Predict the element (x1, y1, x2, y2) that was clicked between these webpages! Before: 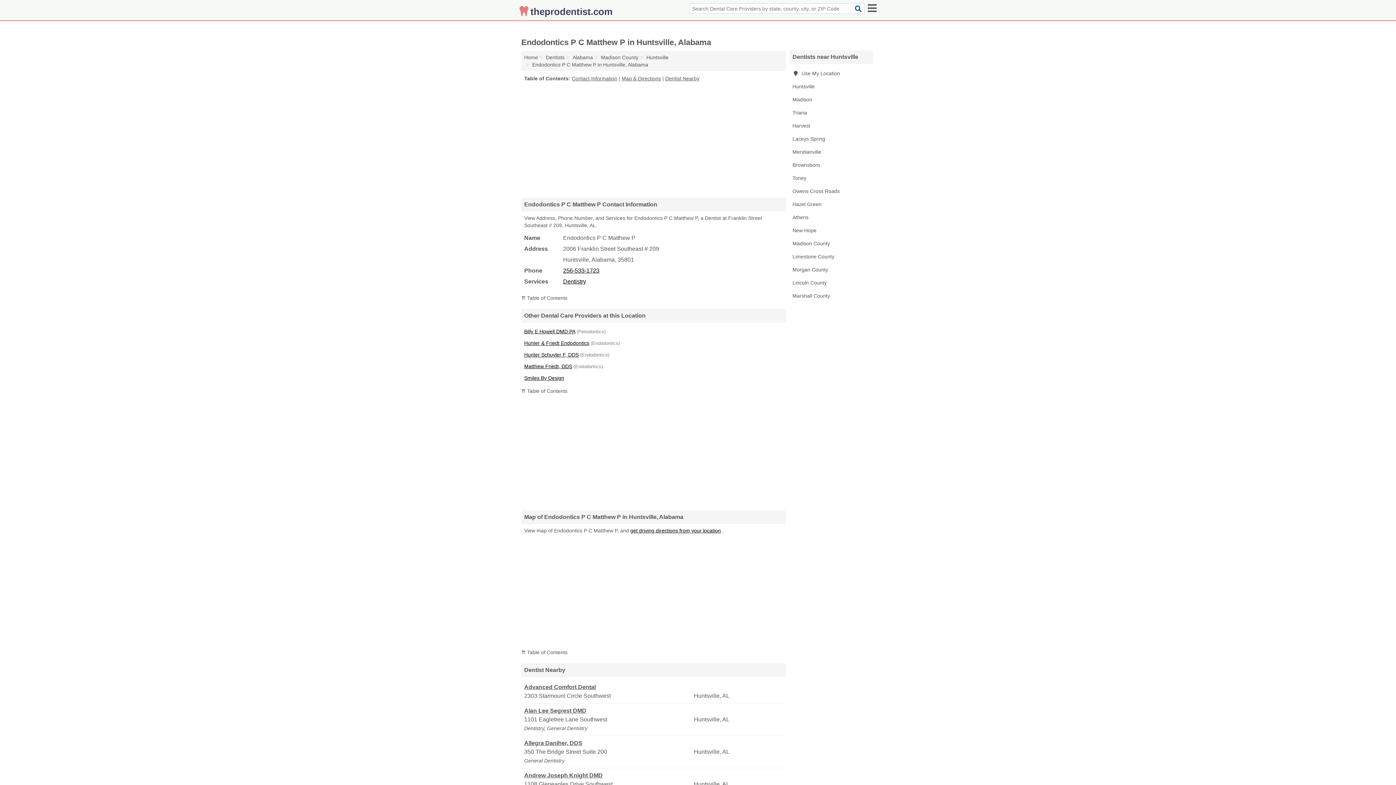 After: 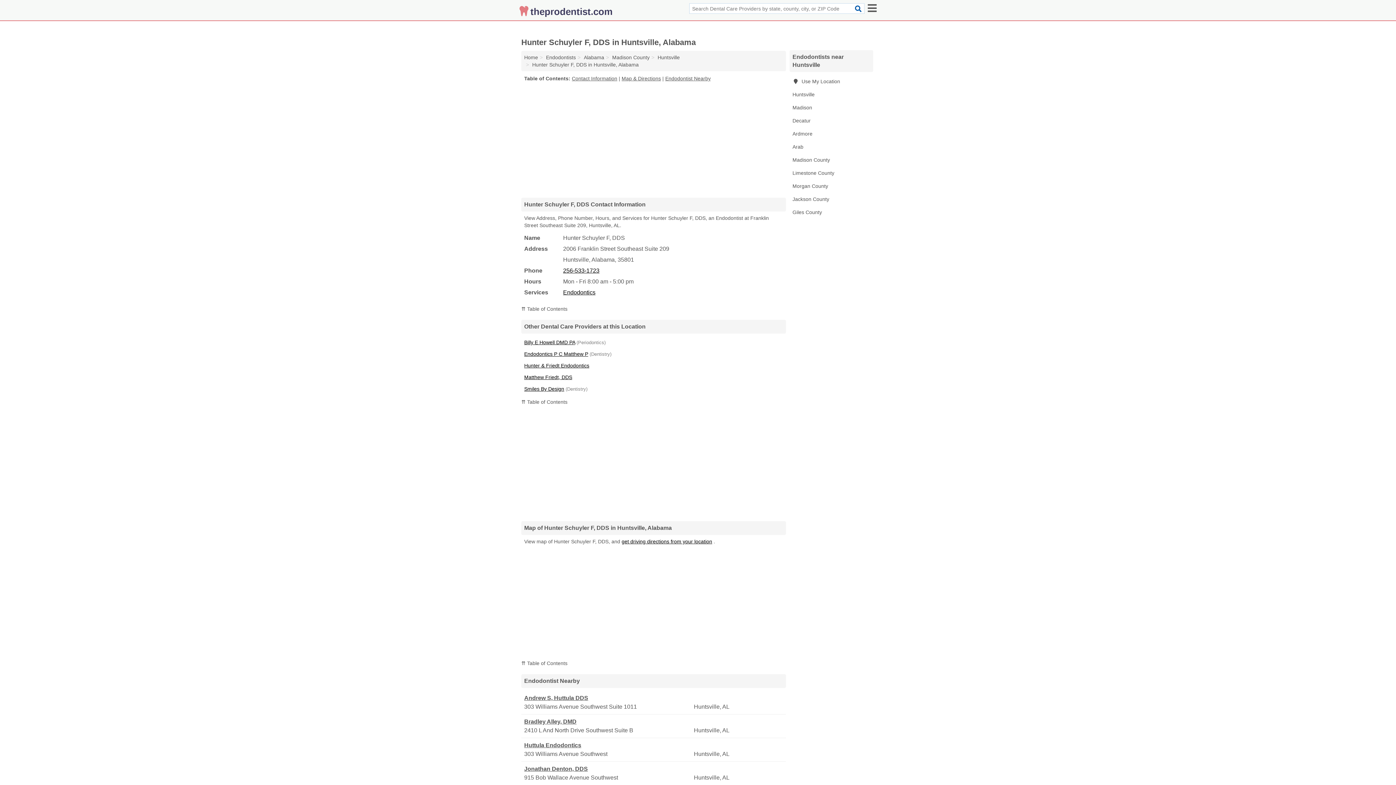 Action: label: Hunter Schuyler F, DDS bbox: (524, 352, 578, 357)